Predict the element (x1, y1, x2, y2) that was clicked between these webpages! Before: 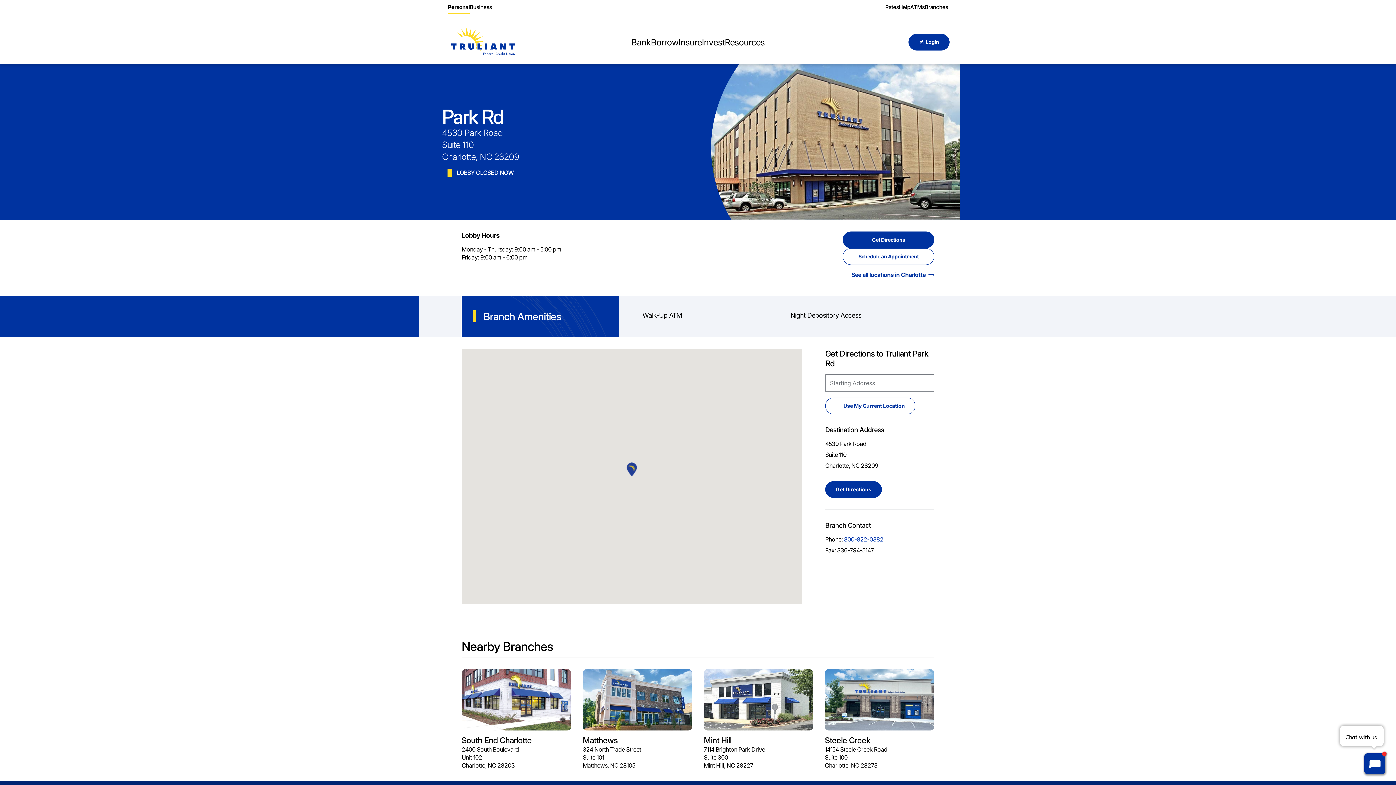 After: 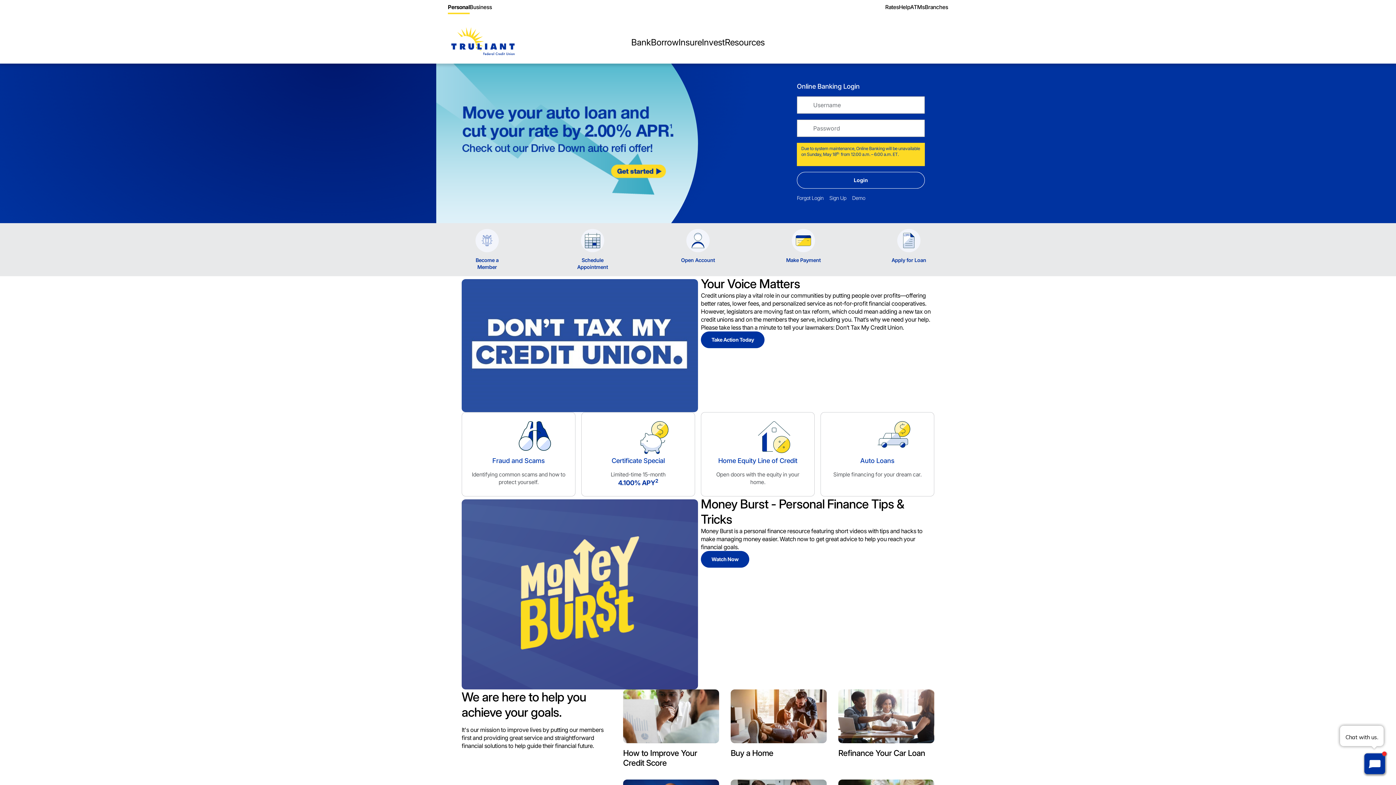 Action: label: Go to Home page bbox: (443, 20, 521, 63)